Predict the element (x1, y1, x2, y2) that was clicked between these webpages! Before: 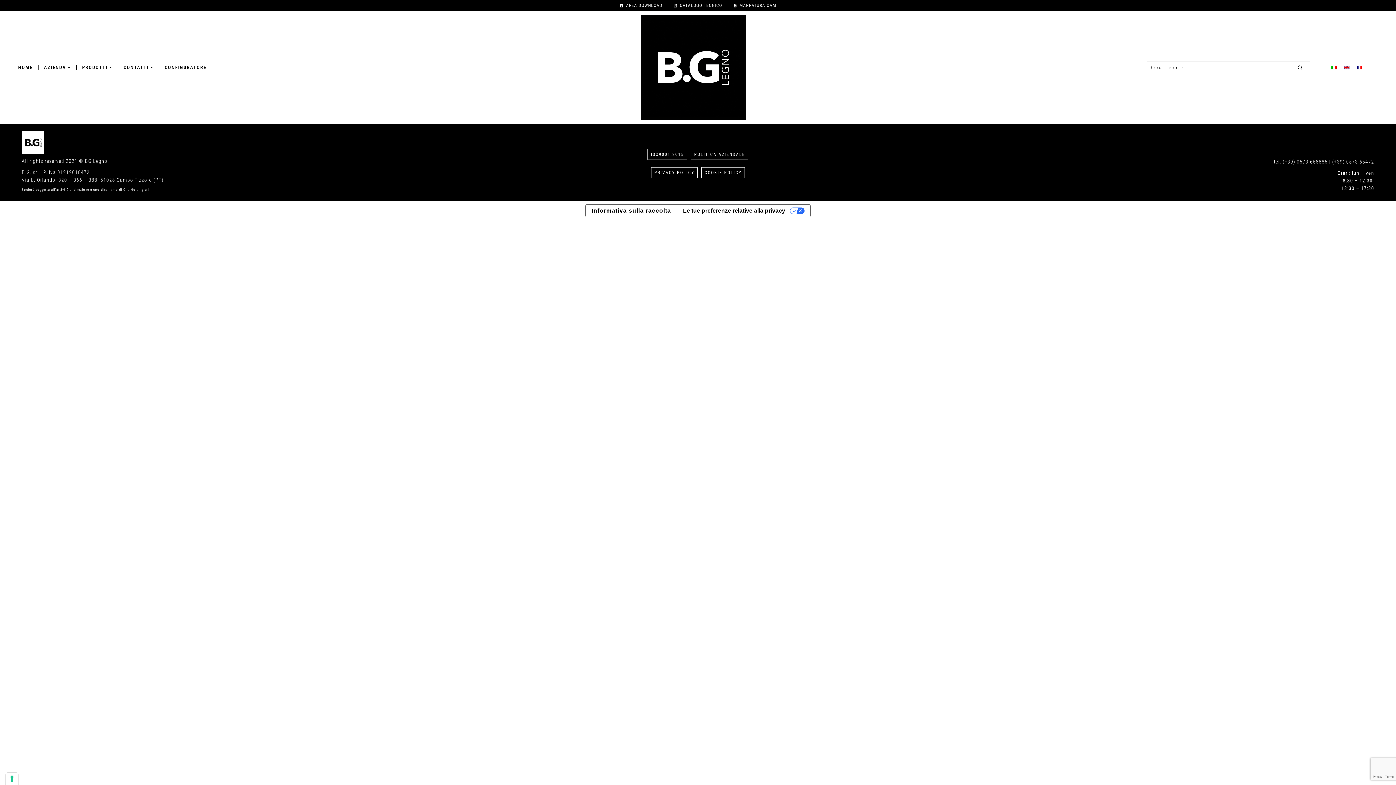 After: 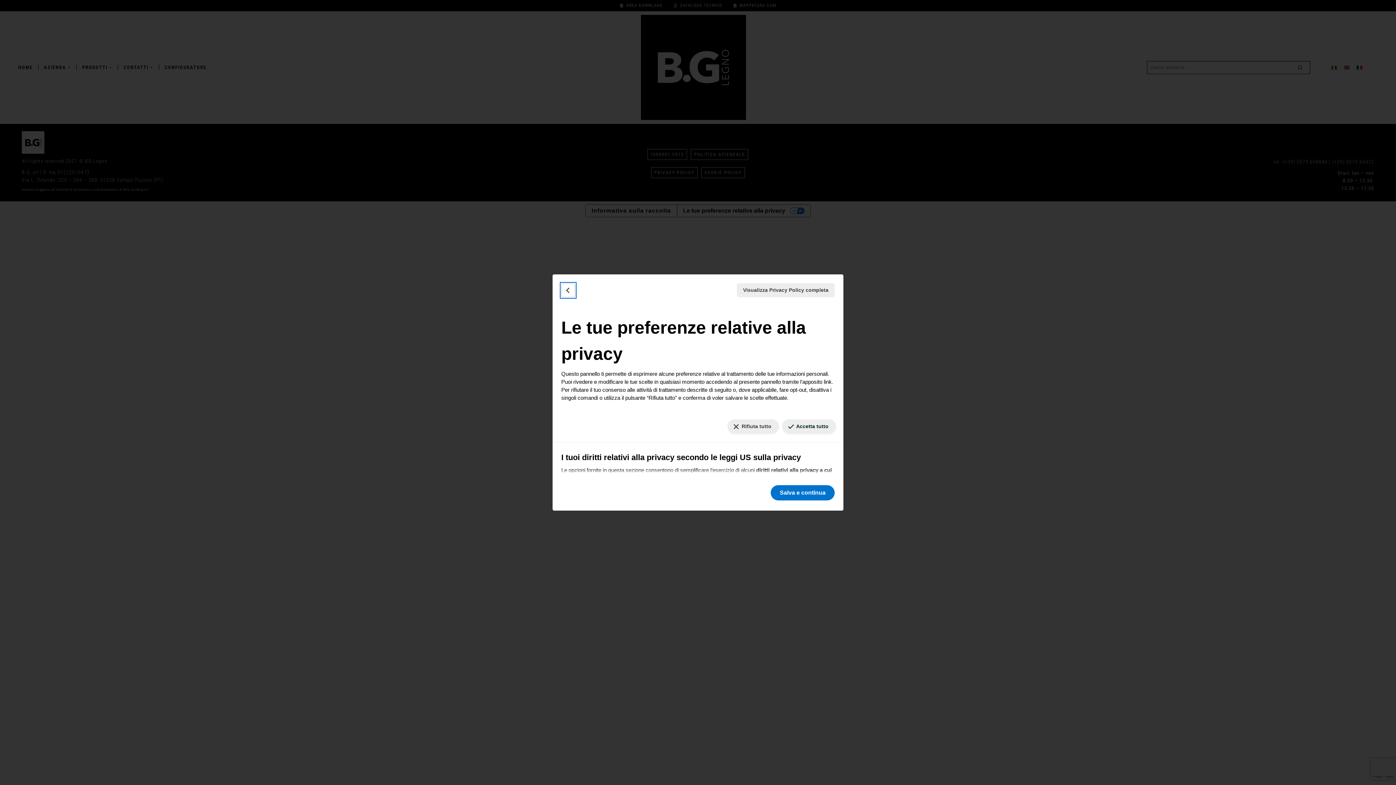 Action: bbox: (677, 204, 810, 217) label: Le tue preferenze relative alla privacy